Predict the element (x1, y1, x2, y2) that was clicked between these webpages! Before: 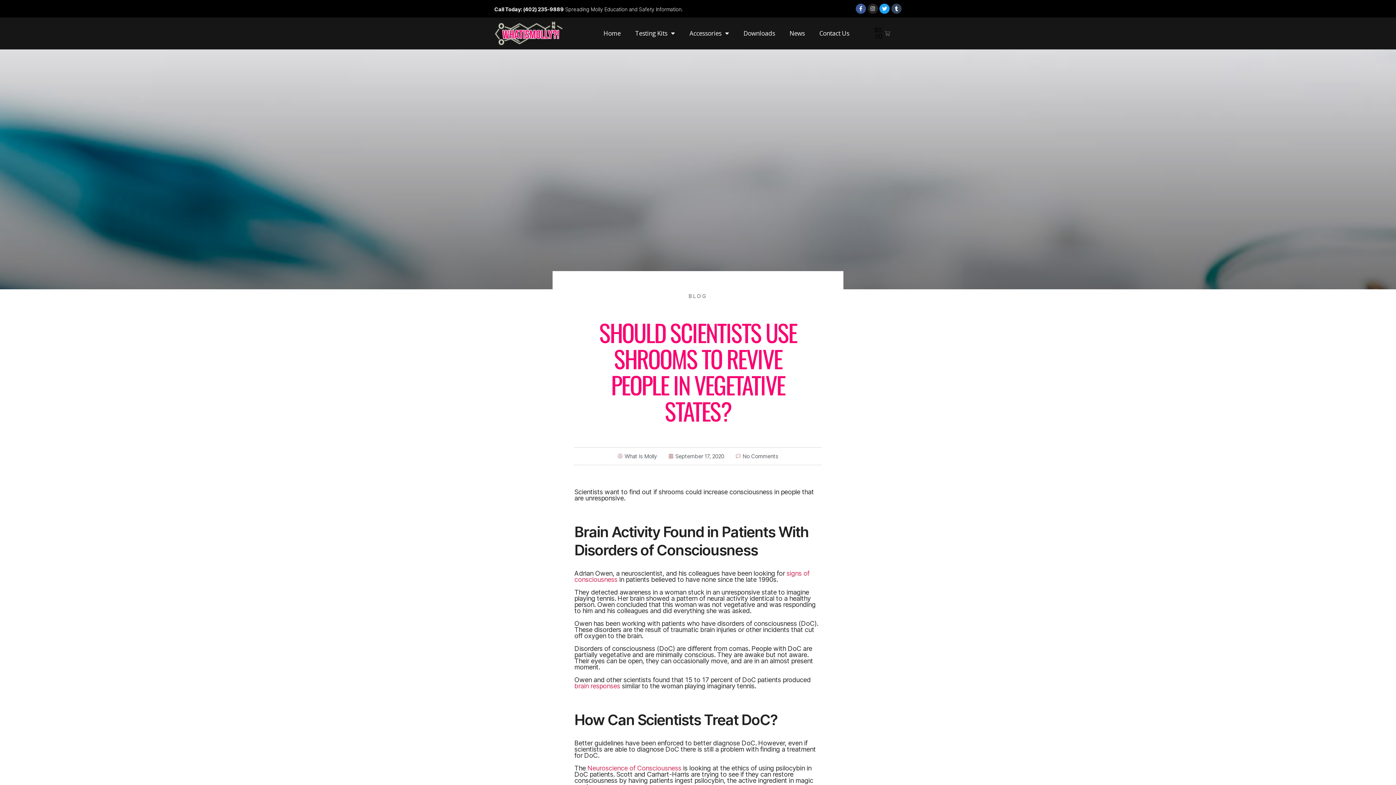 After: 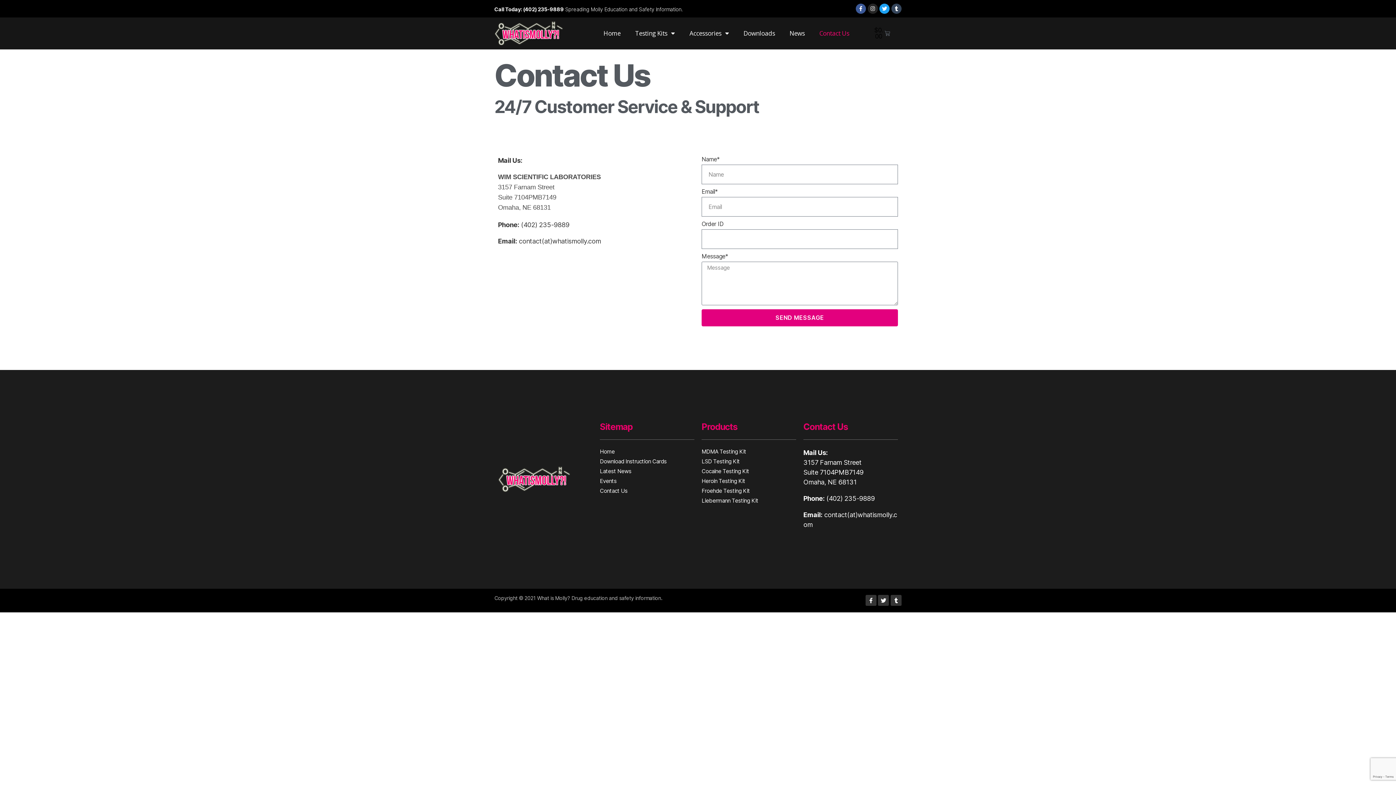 Action: bbox: (812, 25, 856, 41) label: Contact Us